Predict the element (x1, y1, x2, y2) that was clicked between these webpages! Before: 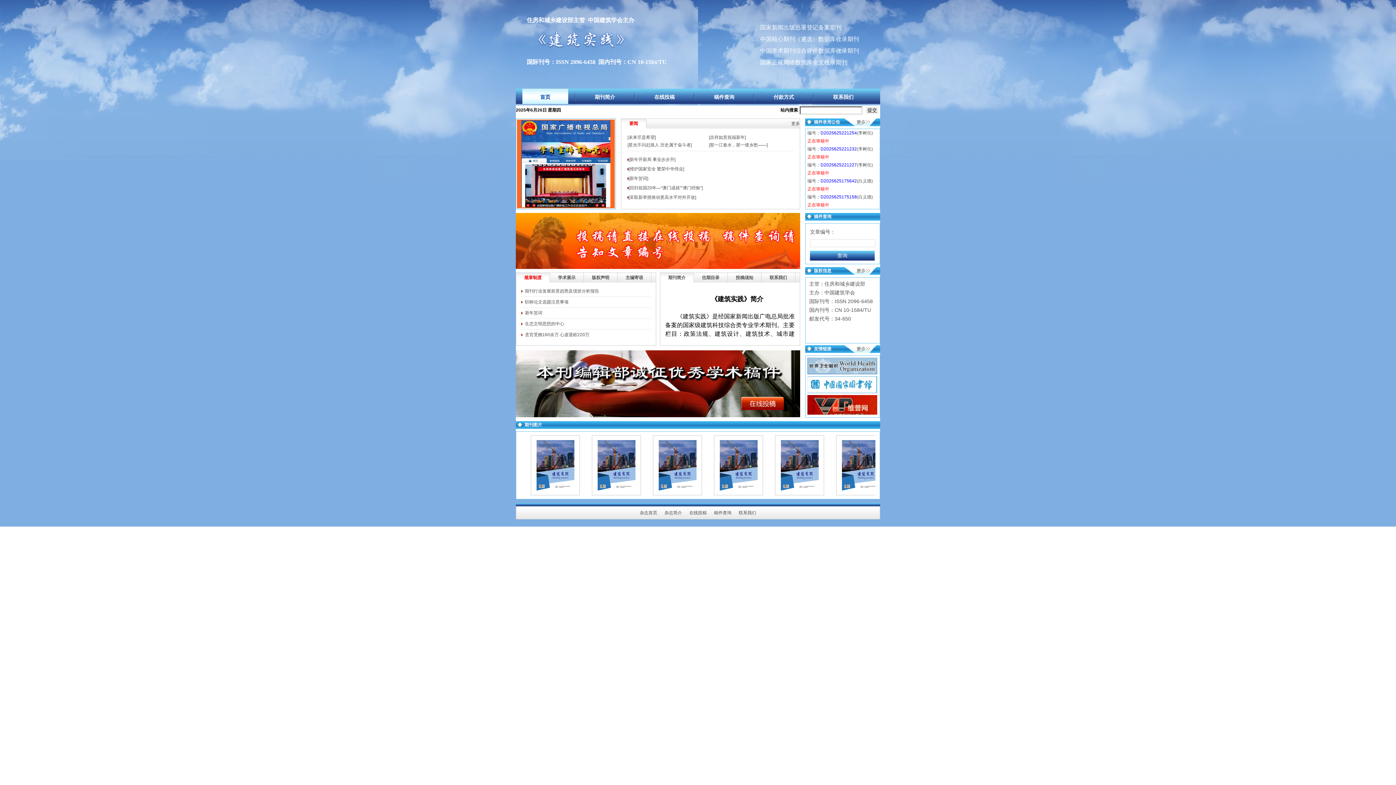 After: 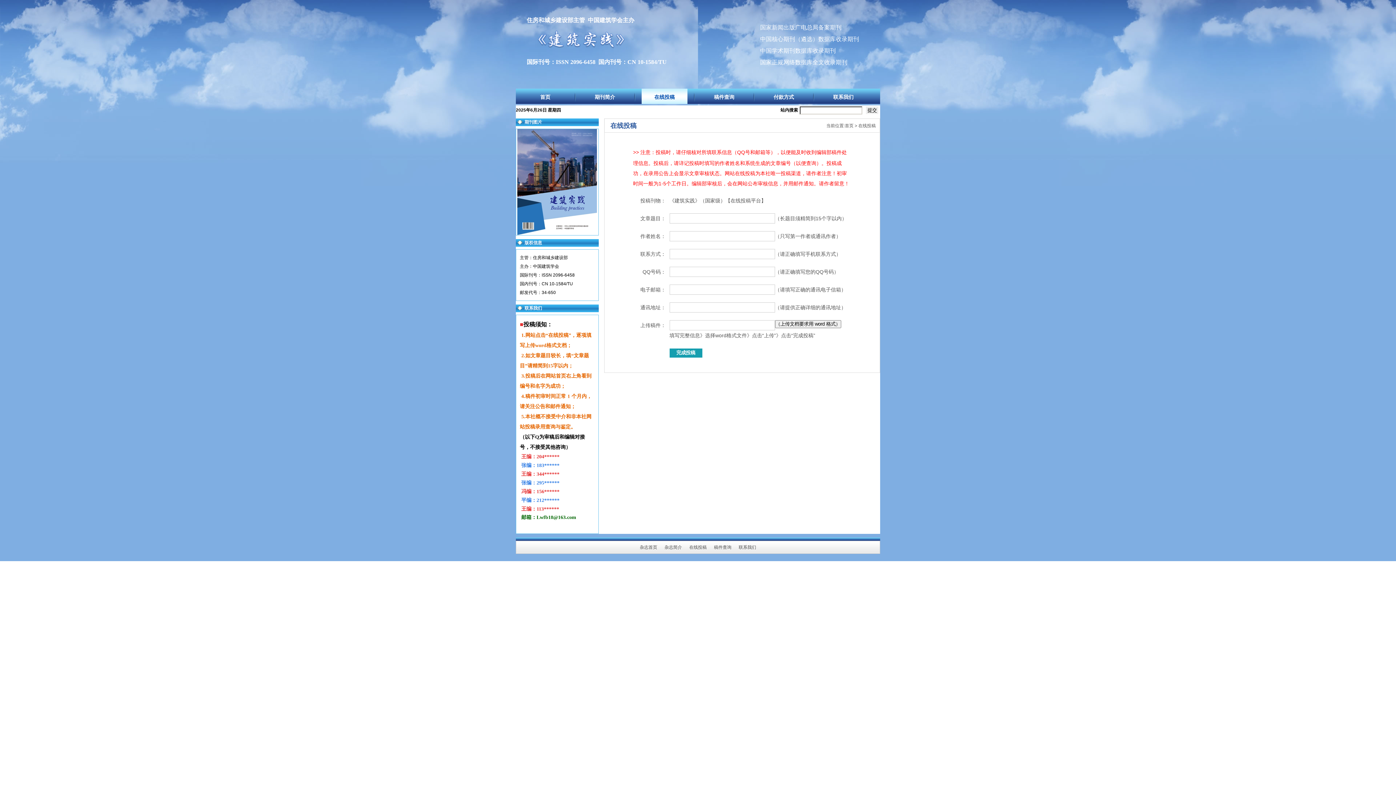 Action: bbox: (516, 413, 800, 418)